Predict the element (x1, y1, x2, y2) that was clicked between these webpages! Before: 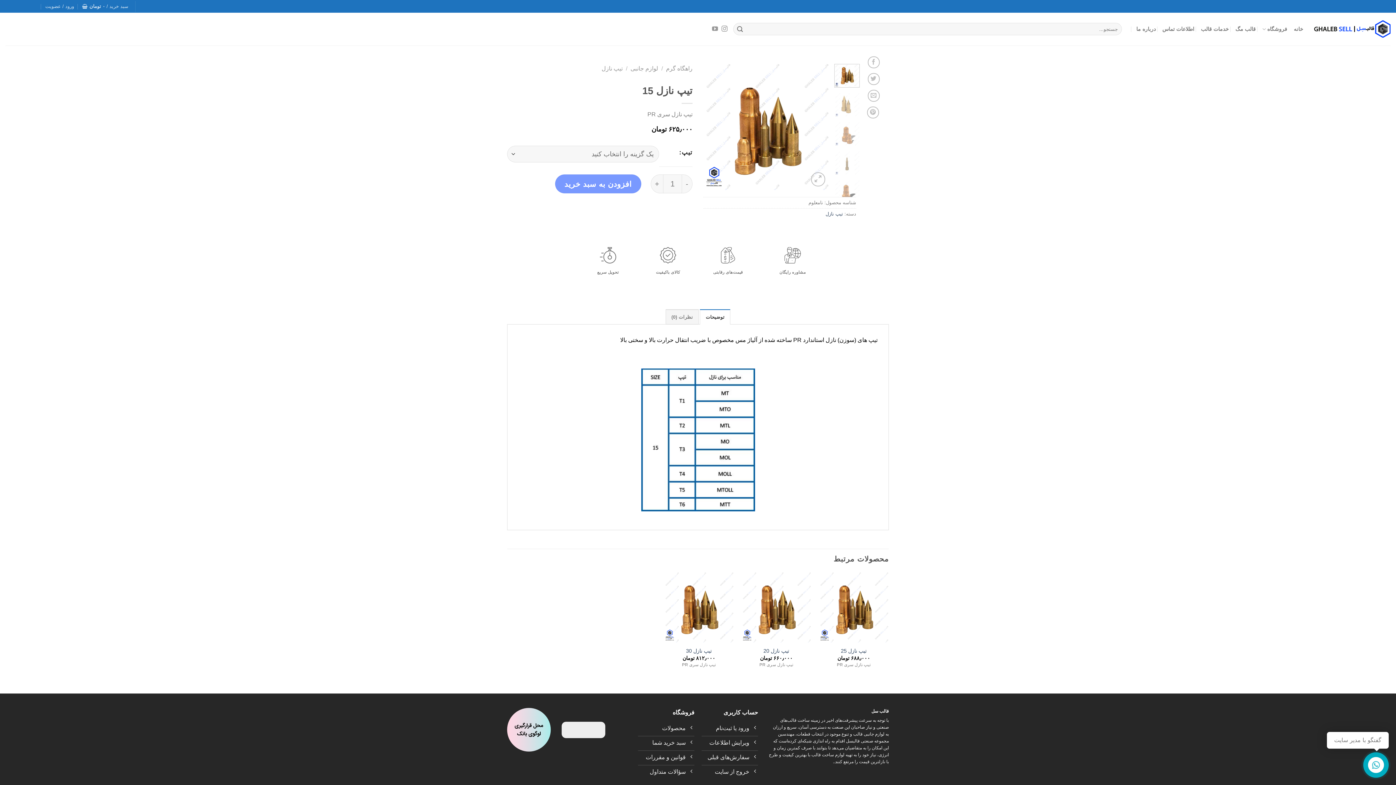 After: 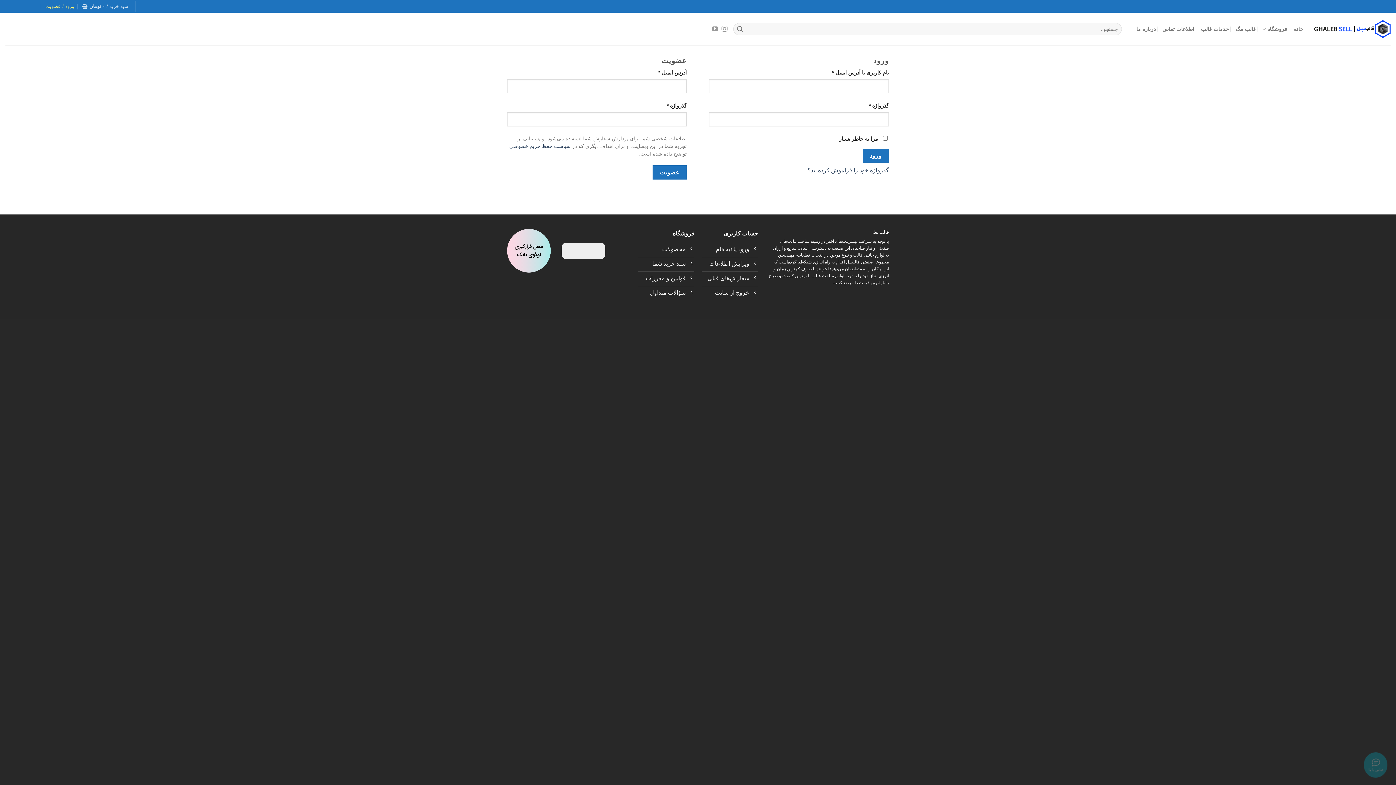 Action: label: سفارش‌های قبلی bbox: (701, 751, 758, 765)